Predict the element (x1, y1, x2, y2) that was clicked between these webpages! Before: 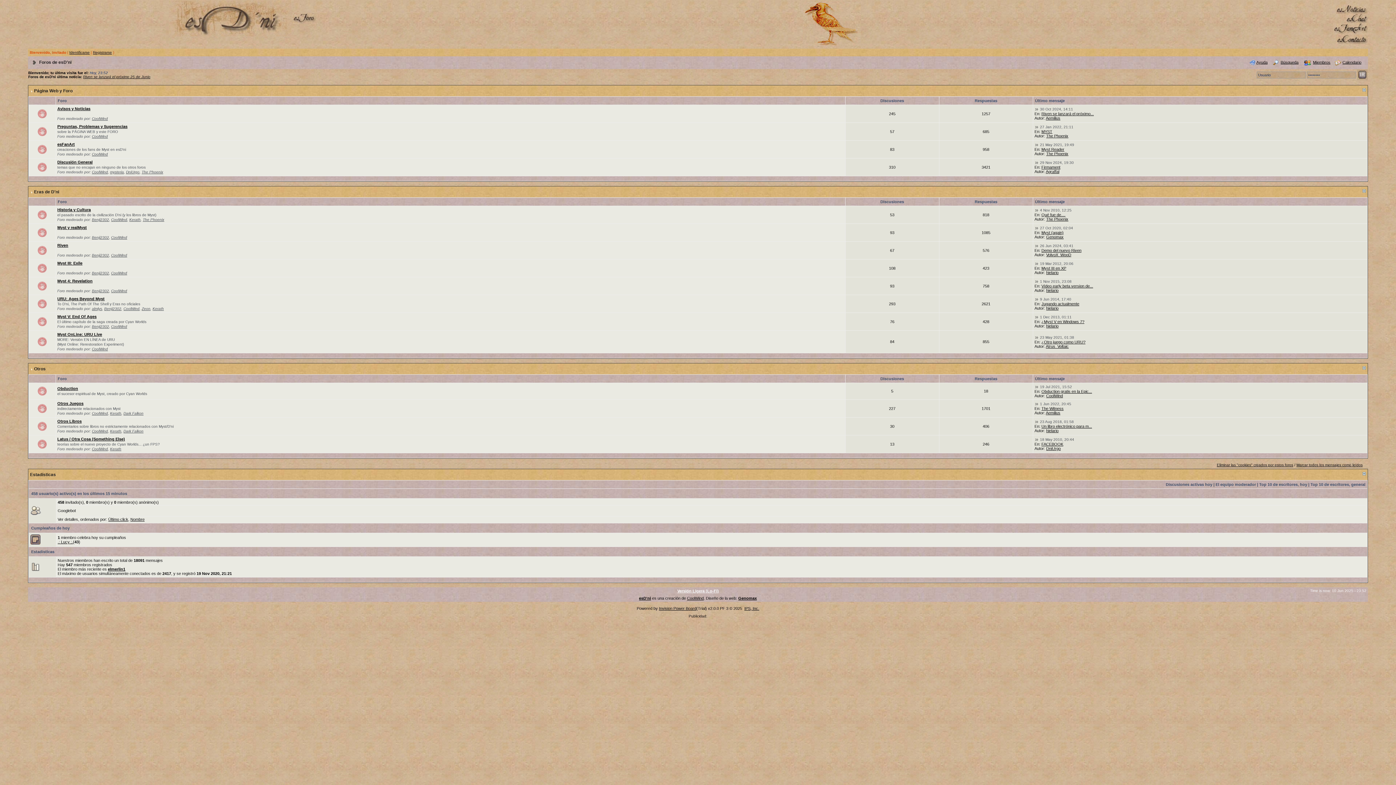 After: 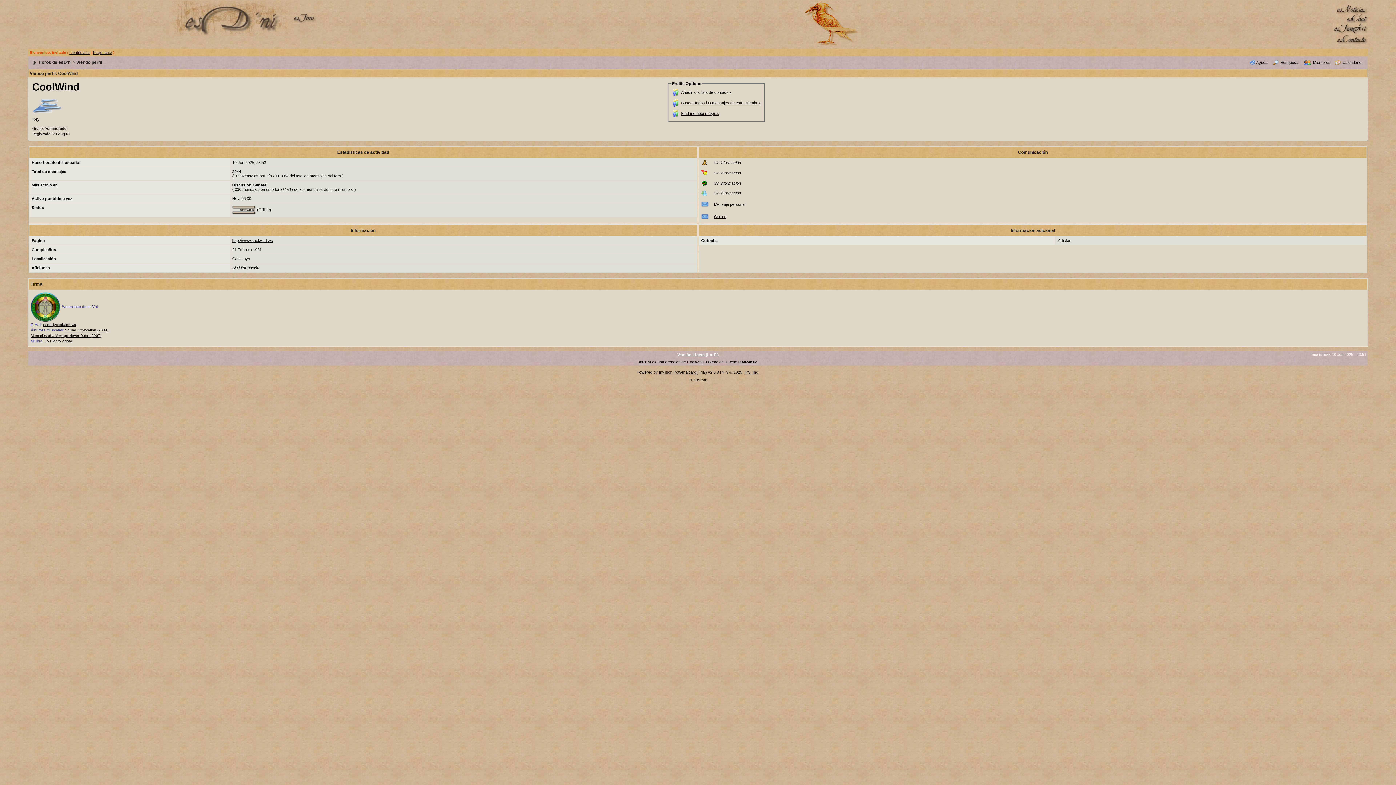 Action: label: CoolWind bbox: (91, 429, 107, 433)